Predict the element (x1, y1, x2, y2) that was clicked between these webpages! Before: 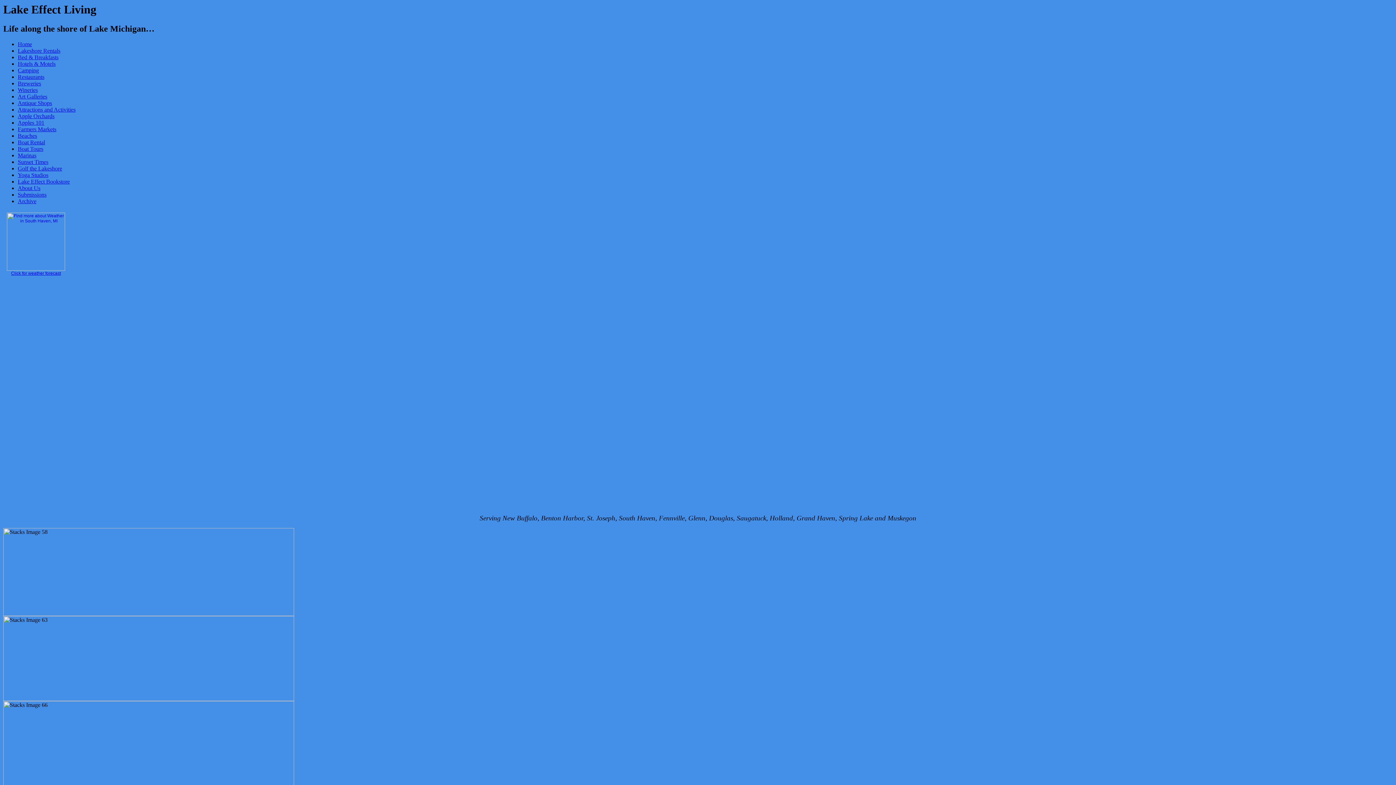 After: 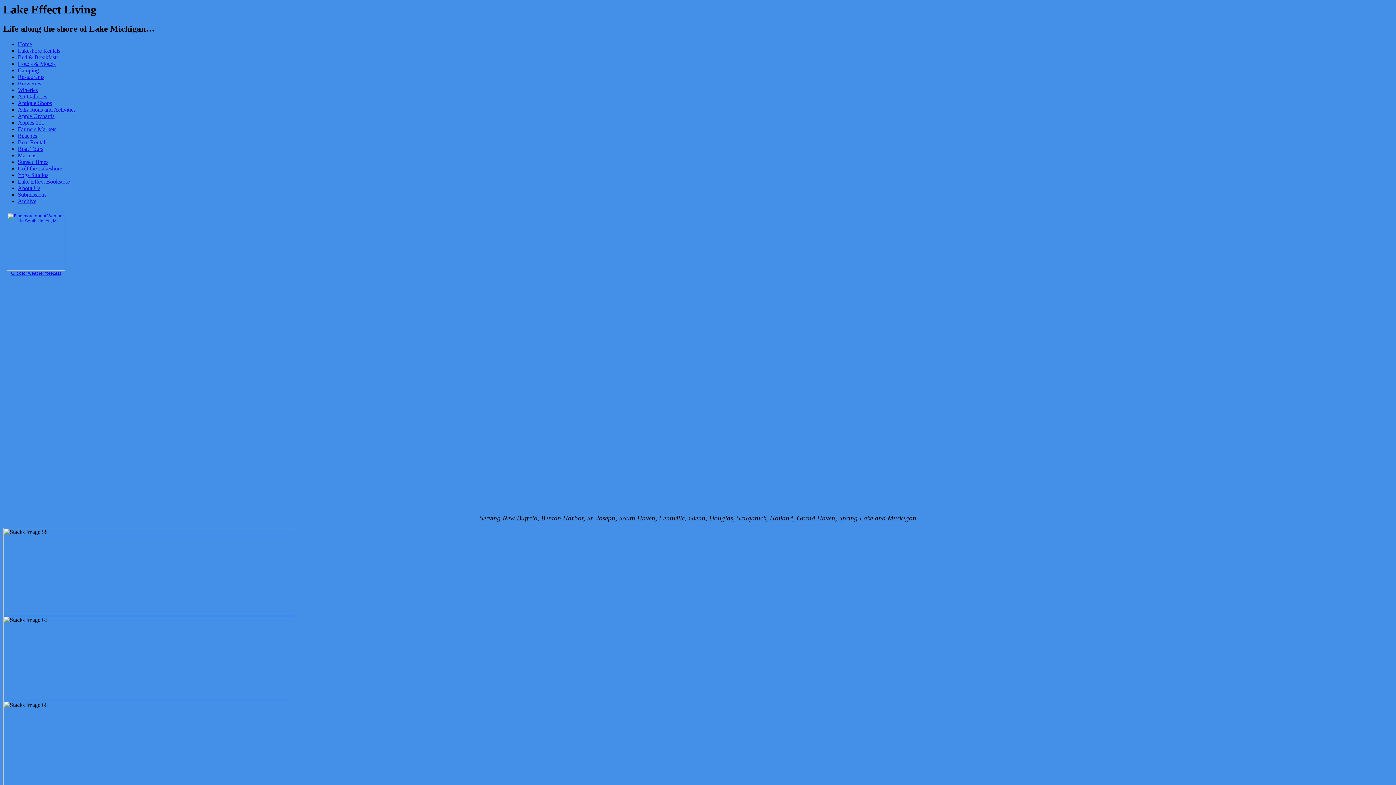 Action: label: Restaurants bbox: (17, 73, 44, 80)